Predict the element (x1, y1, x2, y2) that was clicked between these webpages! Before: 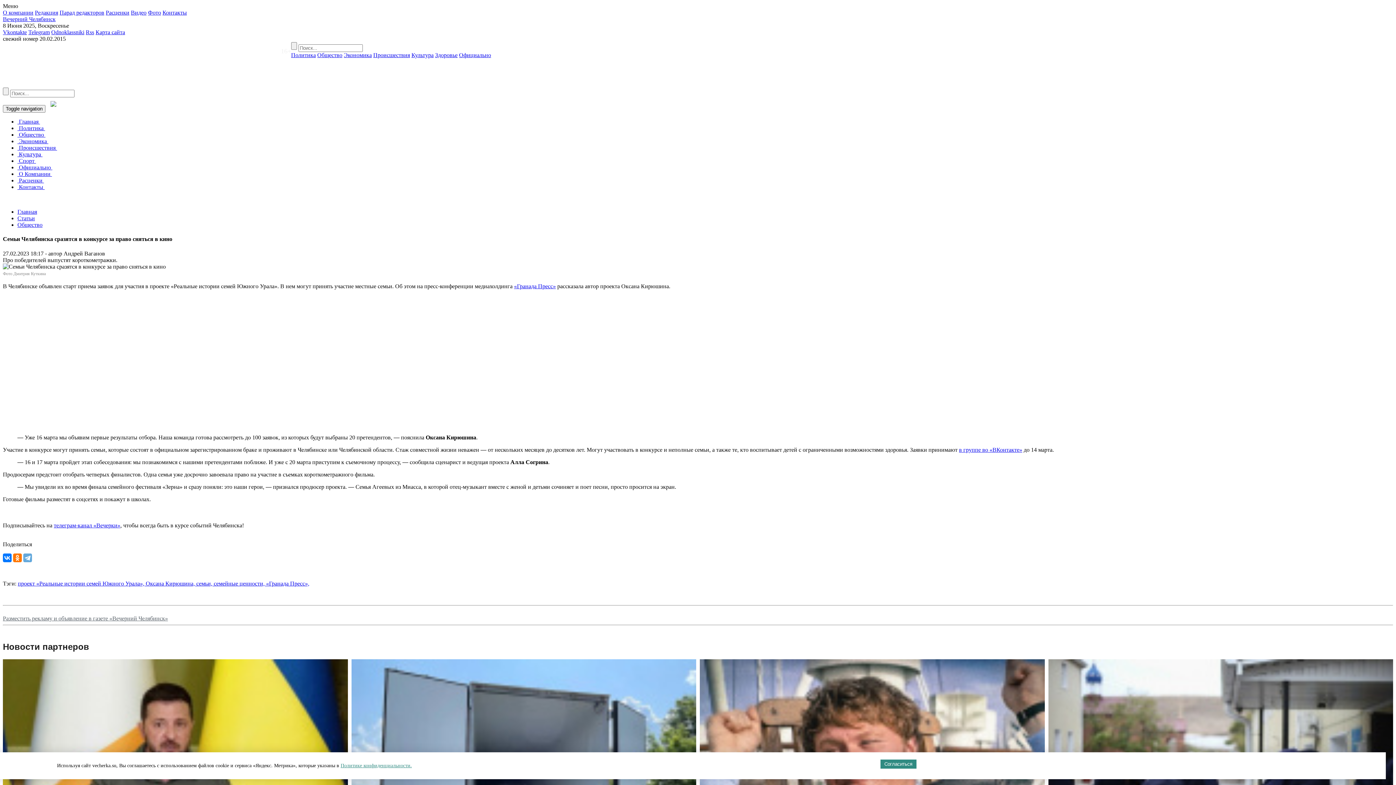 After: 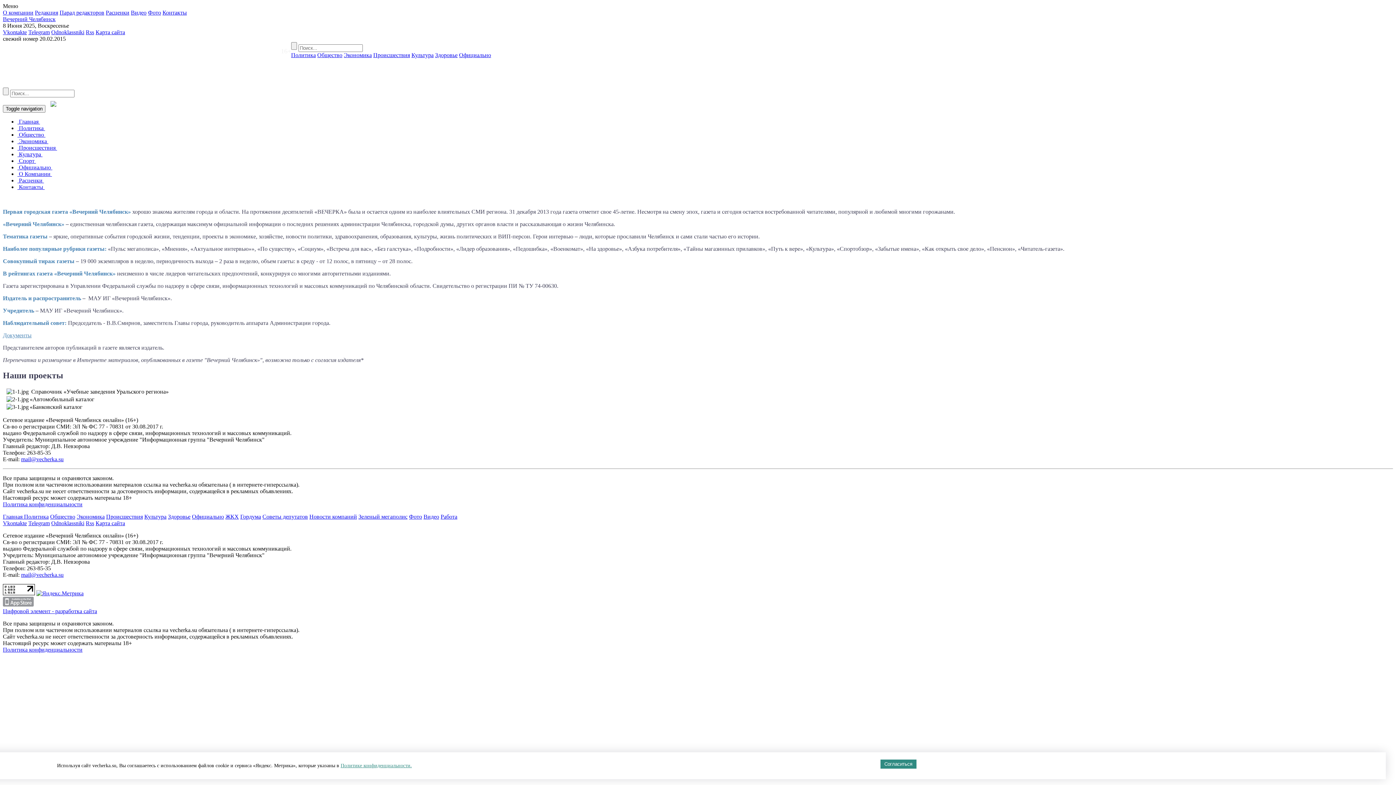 Action: label:  О Компании  bbox: (17, 170, 52, 177)